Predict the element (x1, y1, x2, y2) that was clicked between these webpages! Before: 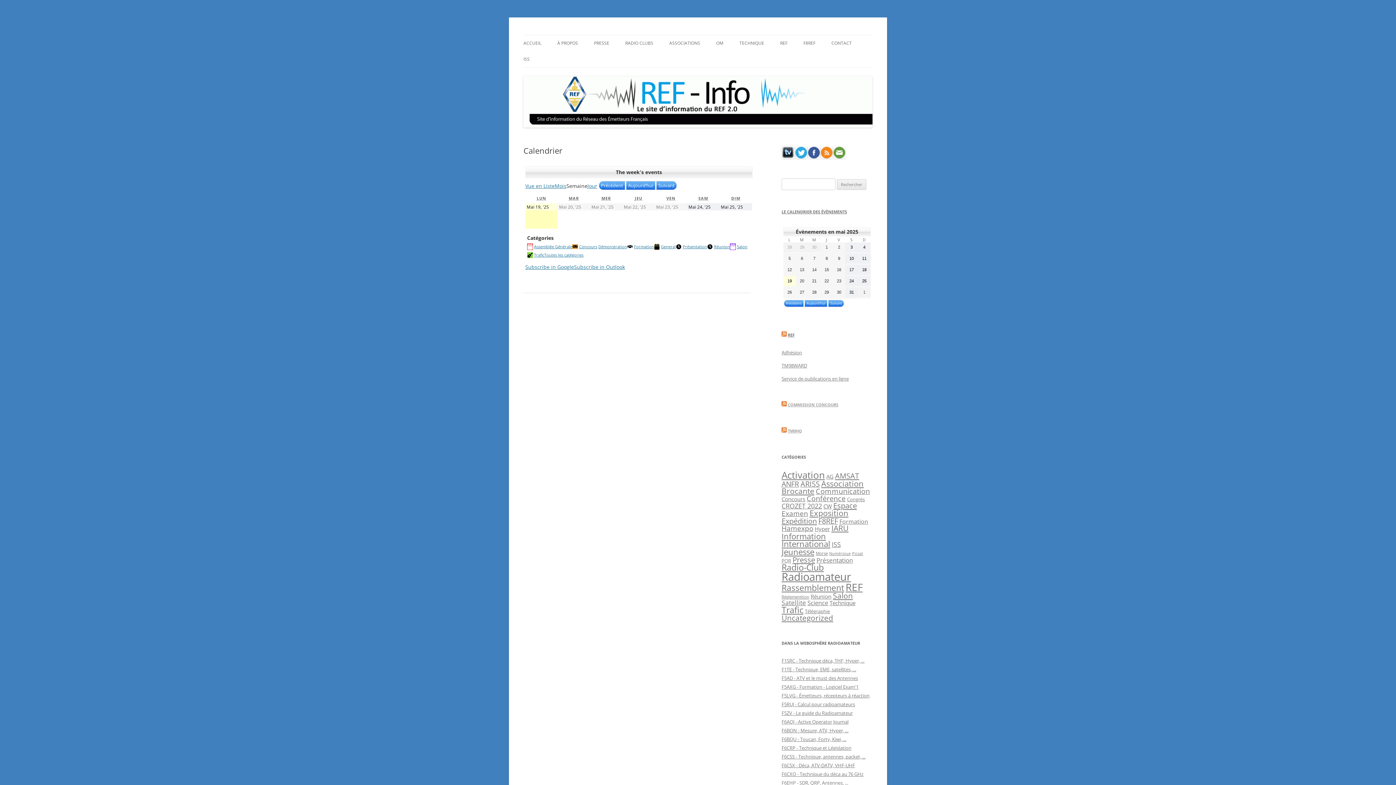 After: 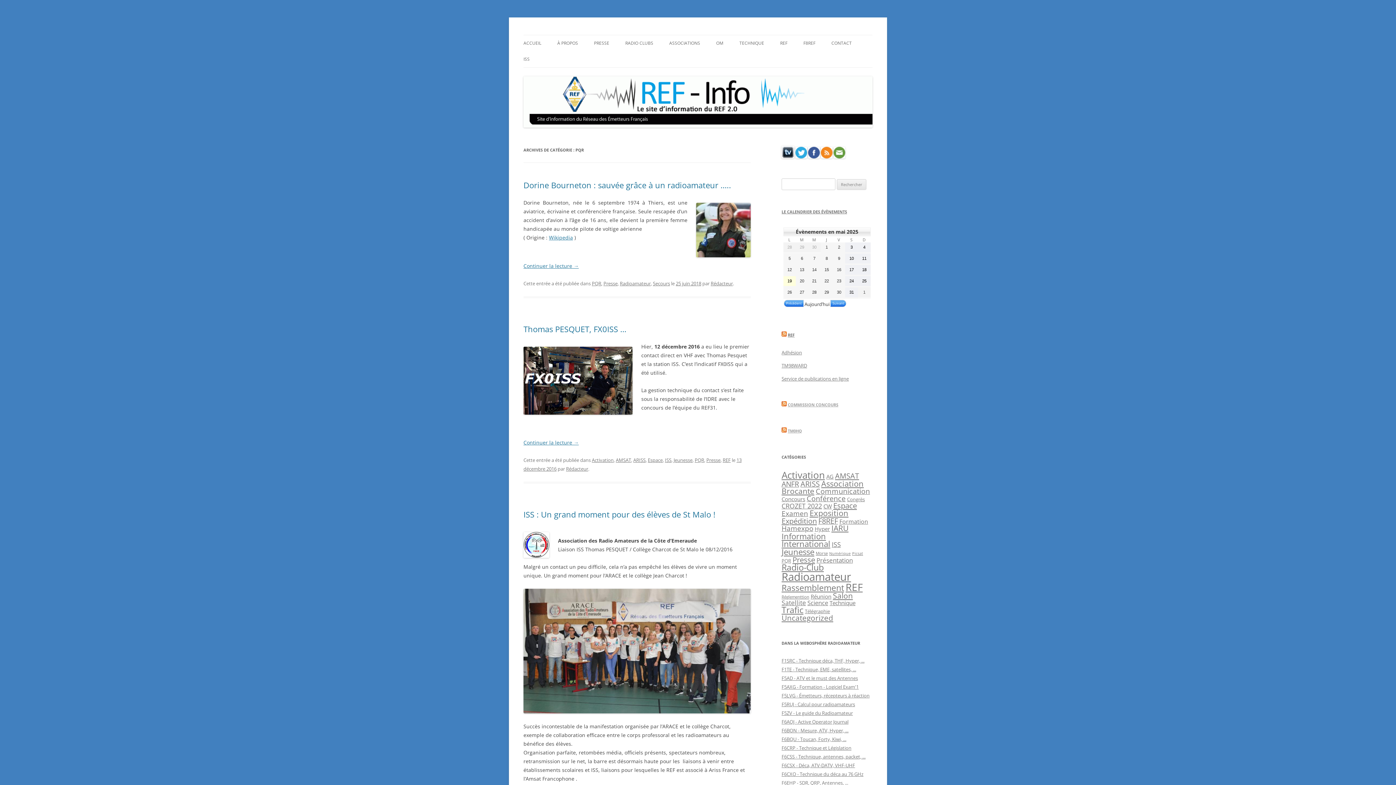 Action: label: PQR (13 éléments) bbox: (781, 557, 791, 564)